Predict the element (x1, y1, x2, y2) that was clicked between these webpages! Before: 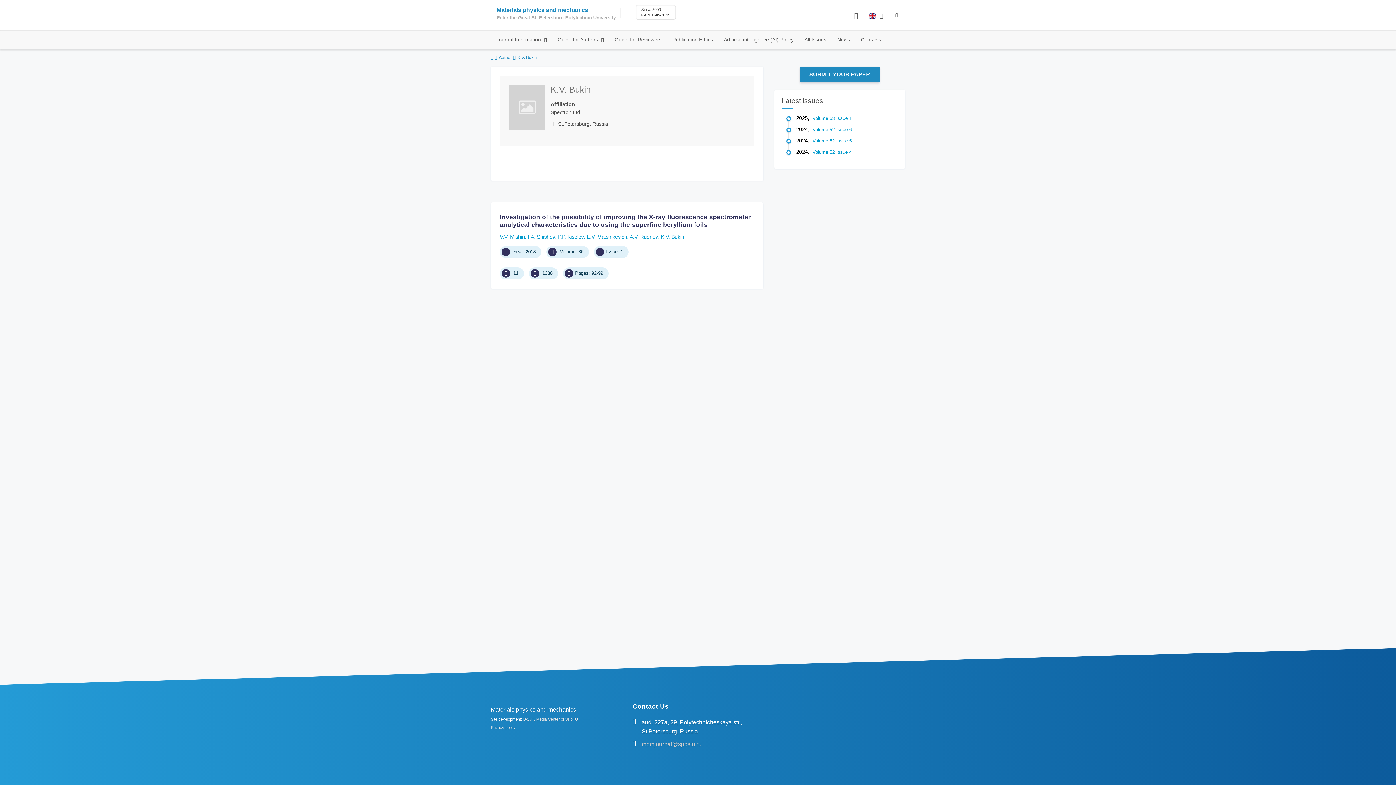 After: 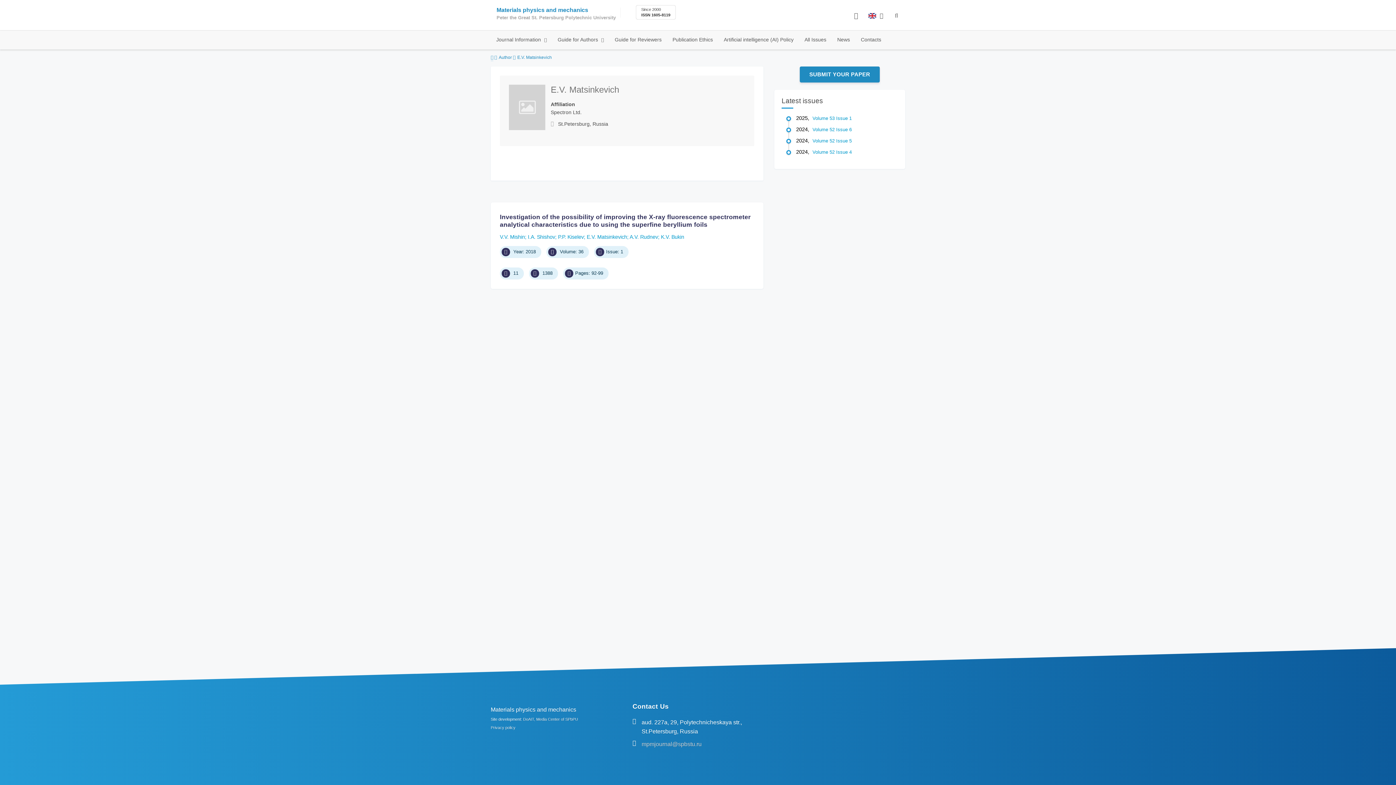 Action: bbox: (586, 234, 629, 240) label: E.V. Matsinkevich